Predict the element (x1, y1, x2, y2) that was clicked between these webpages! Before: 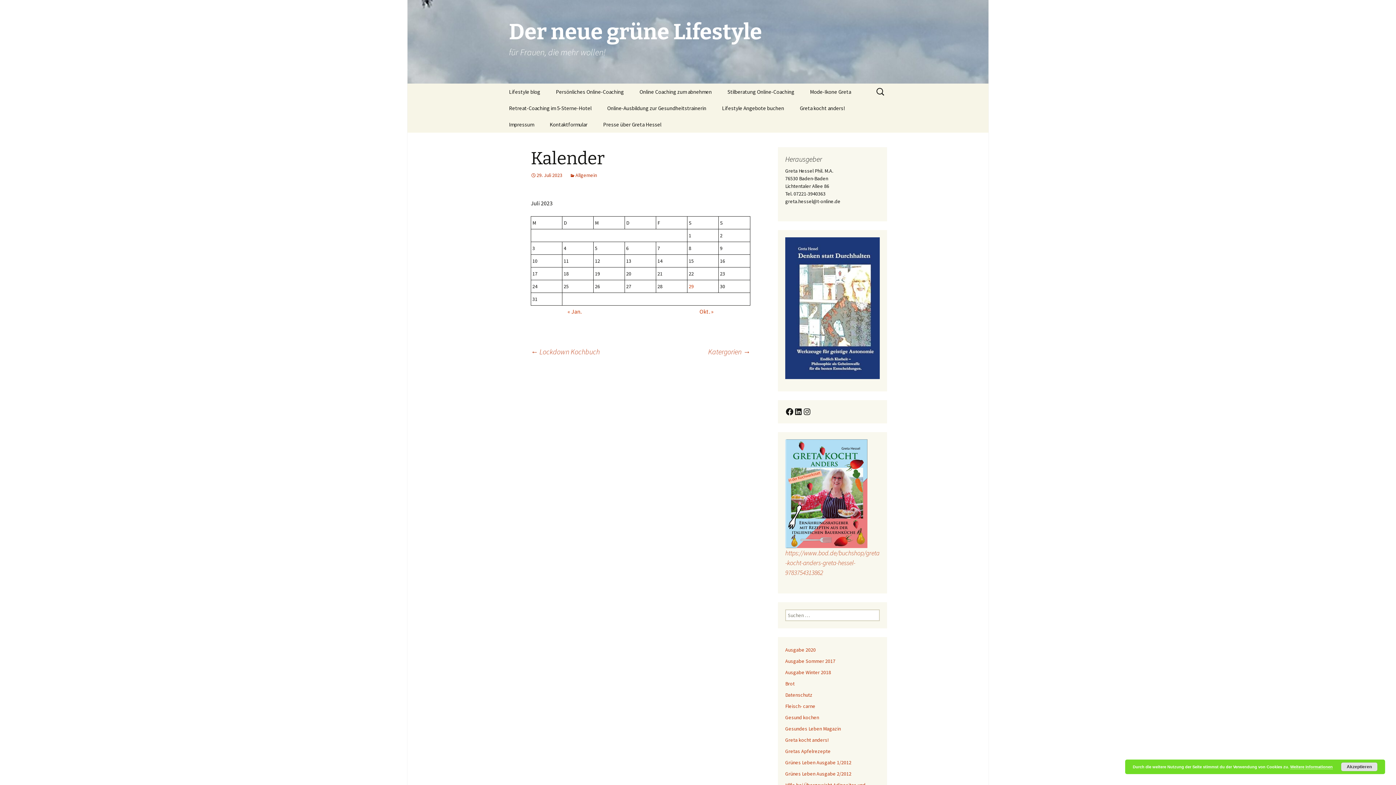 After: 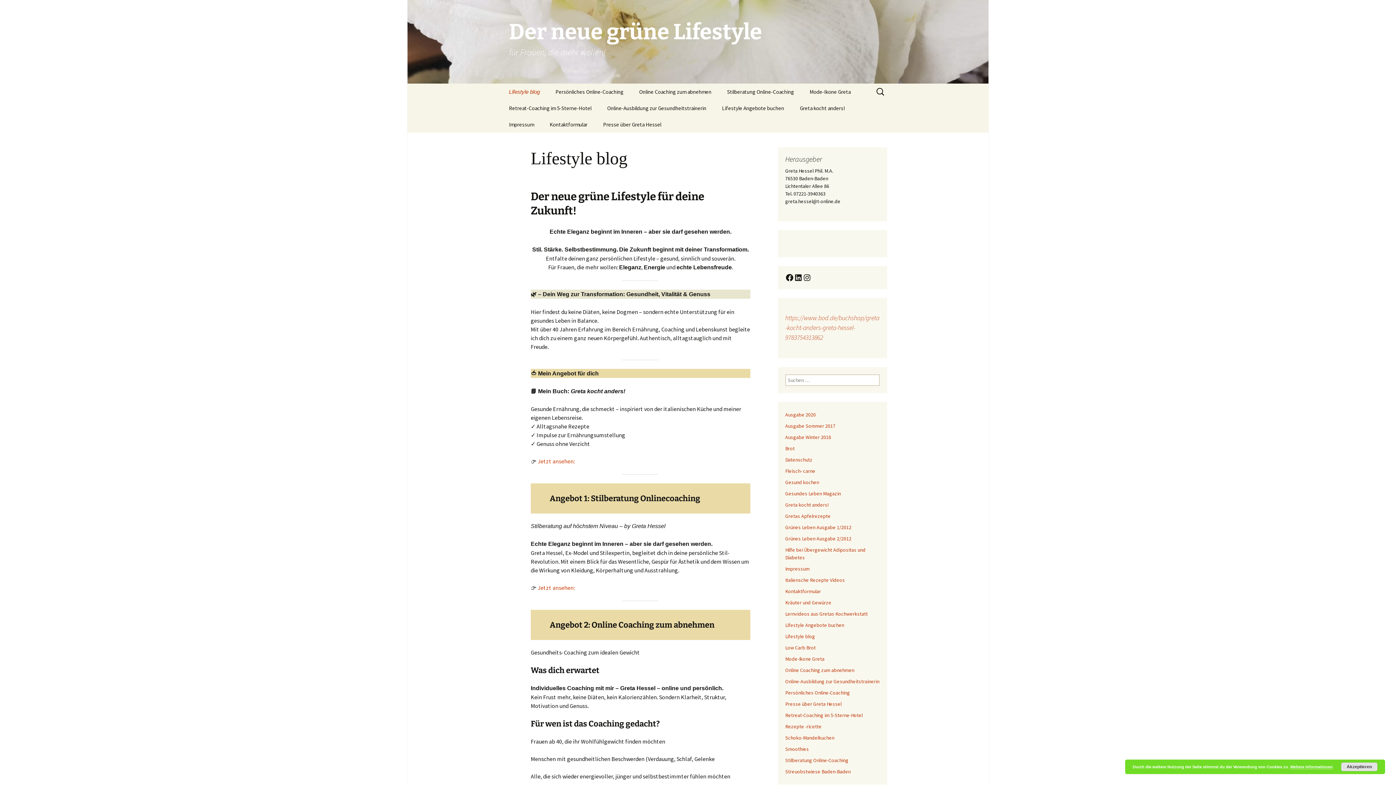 Action: label: Der neue grüne Lifestyle
für Frauen, die mehr wollen! bbox: (501, 0, 894, 83)